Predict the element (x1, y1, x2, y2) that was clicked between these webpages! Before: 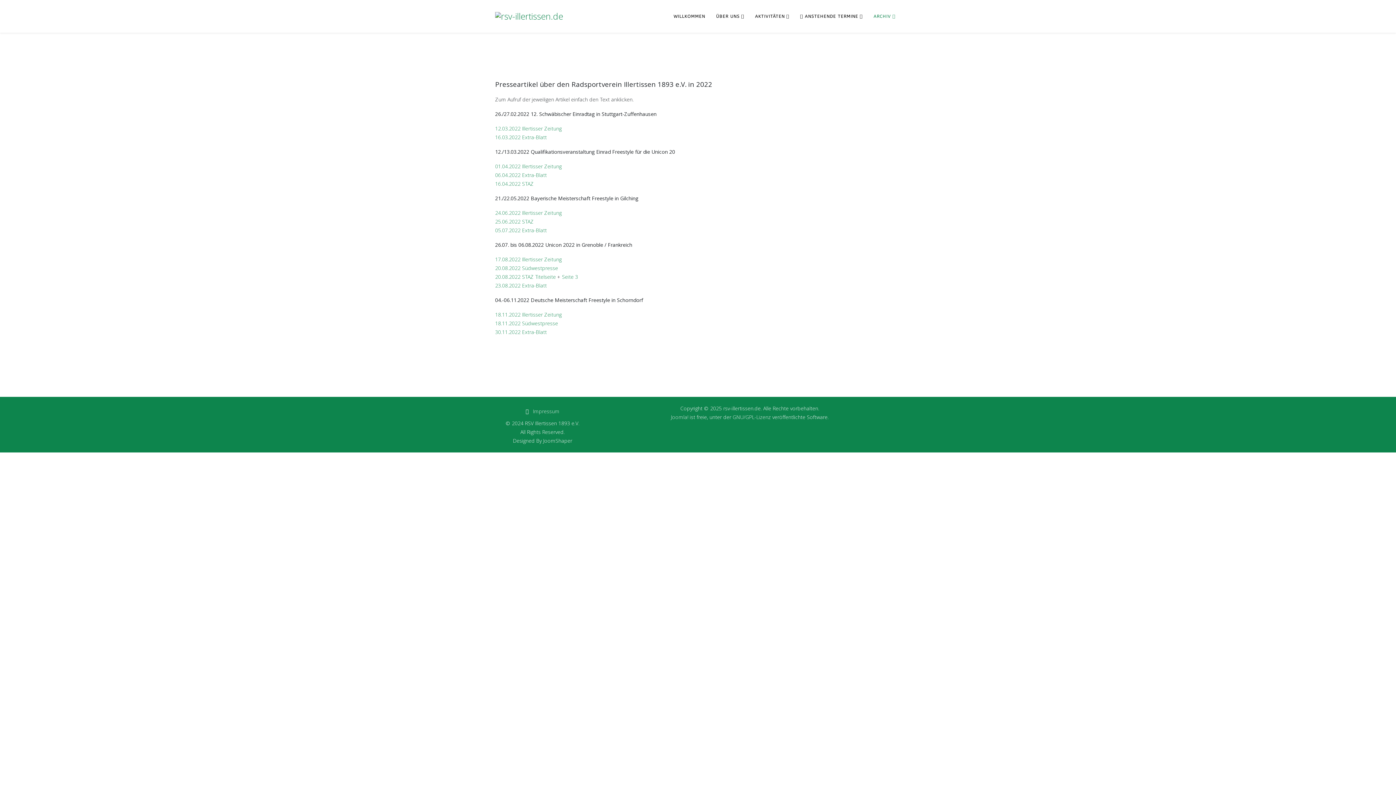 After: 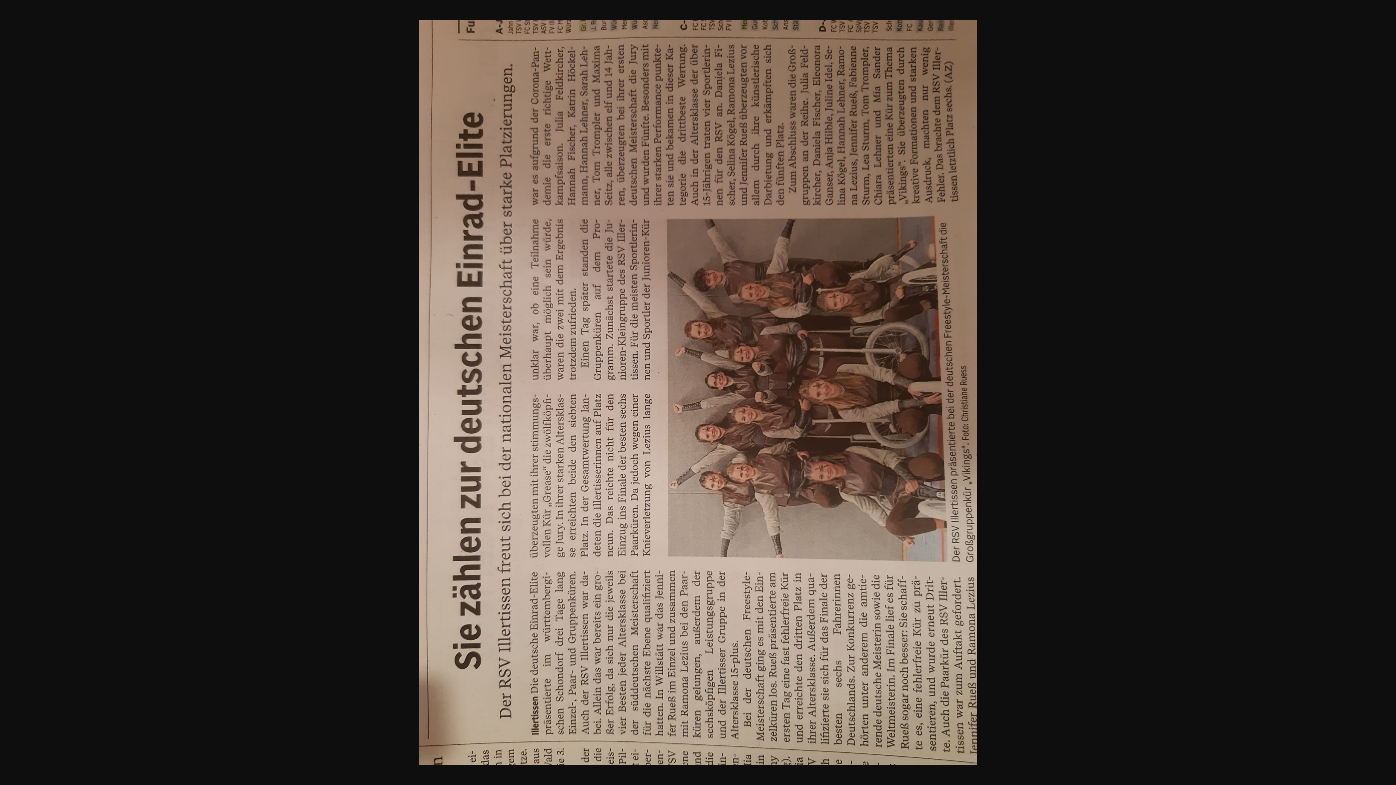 Action: label: 18.11.2022 Illertisser Zeitung bbox: (495, 311, 561, 318)